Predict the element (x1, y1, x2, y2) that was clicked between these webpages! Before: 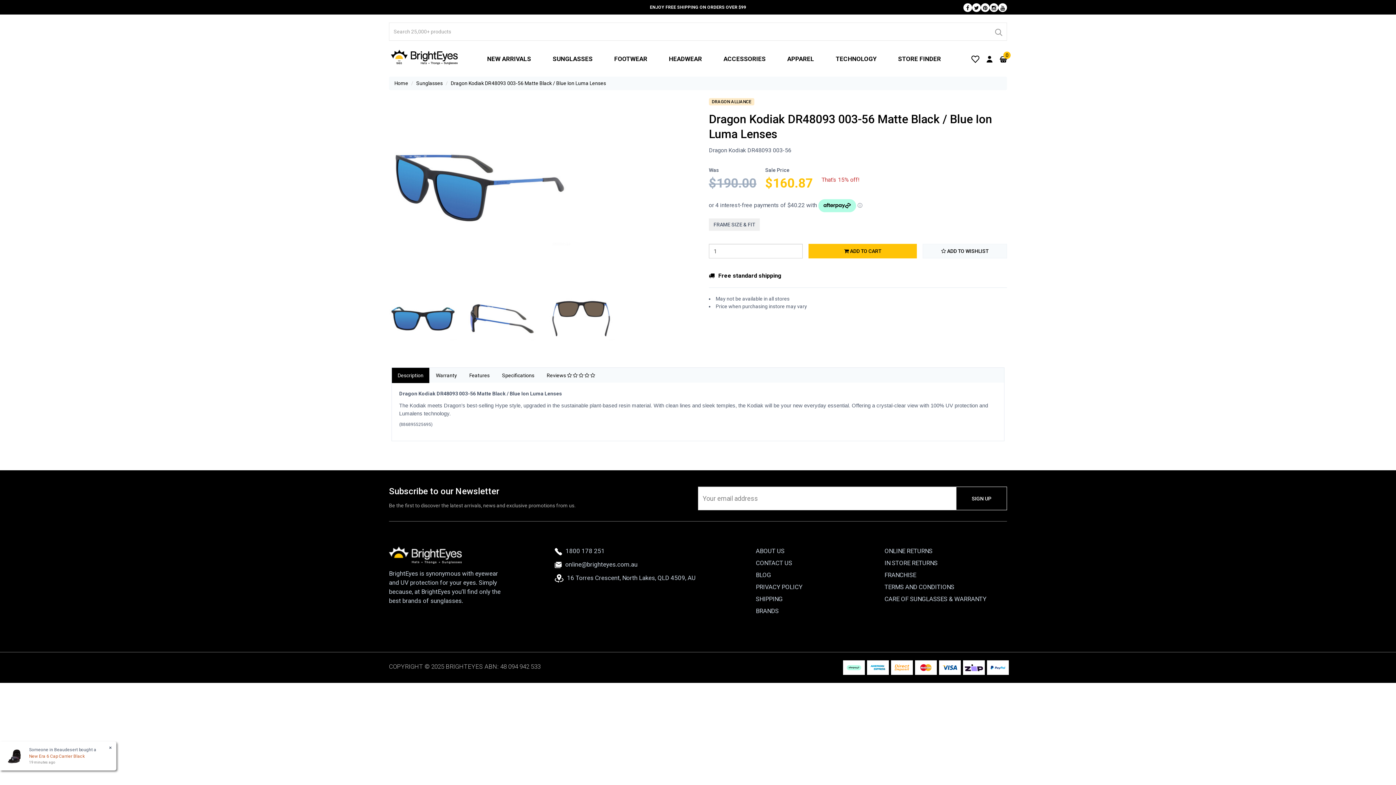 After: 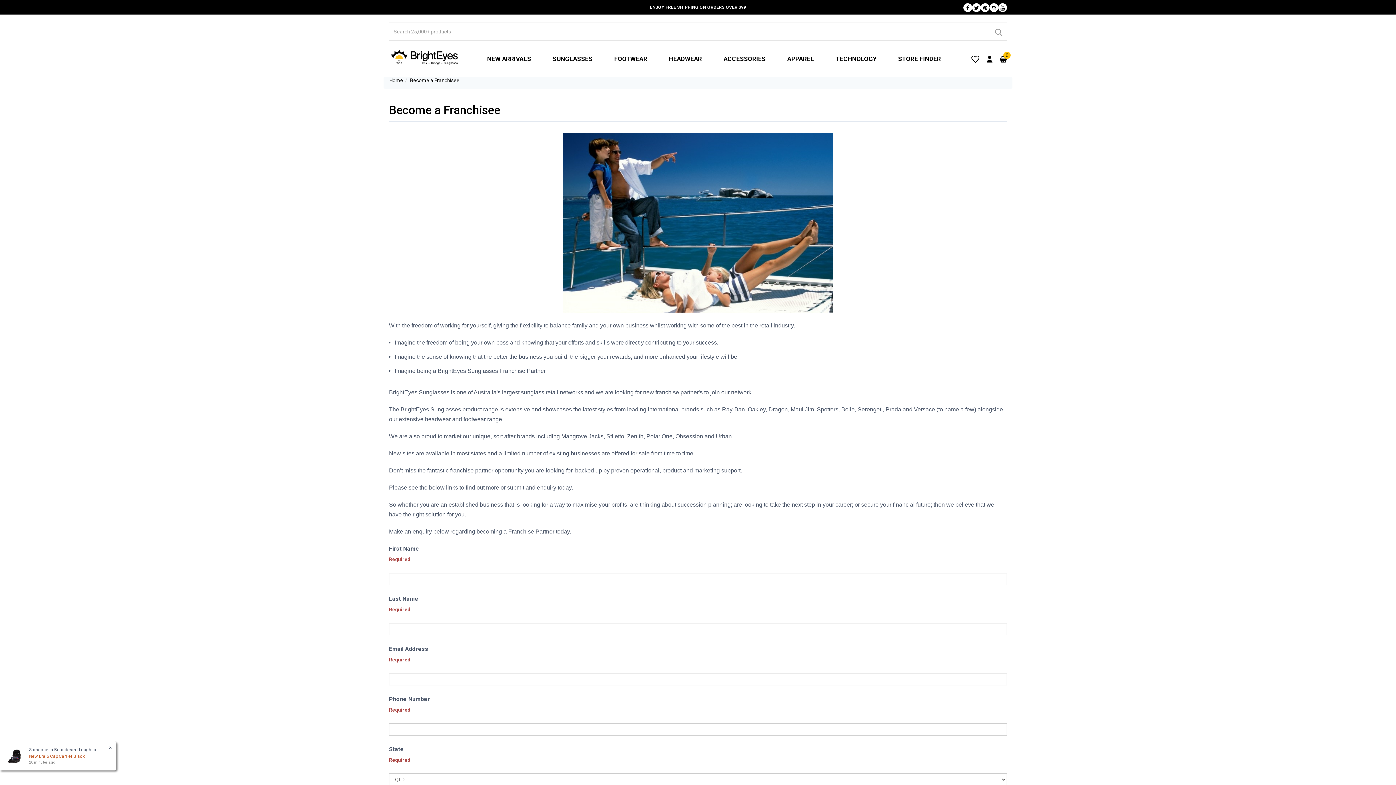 Action: label: FRANCHISE bbox: (884, 571, 916, 579)